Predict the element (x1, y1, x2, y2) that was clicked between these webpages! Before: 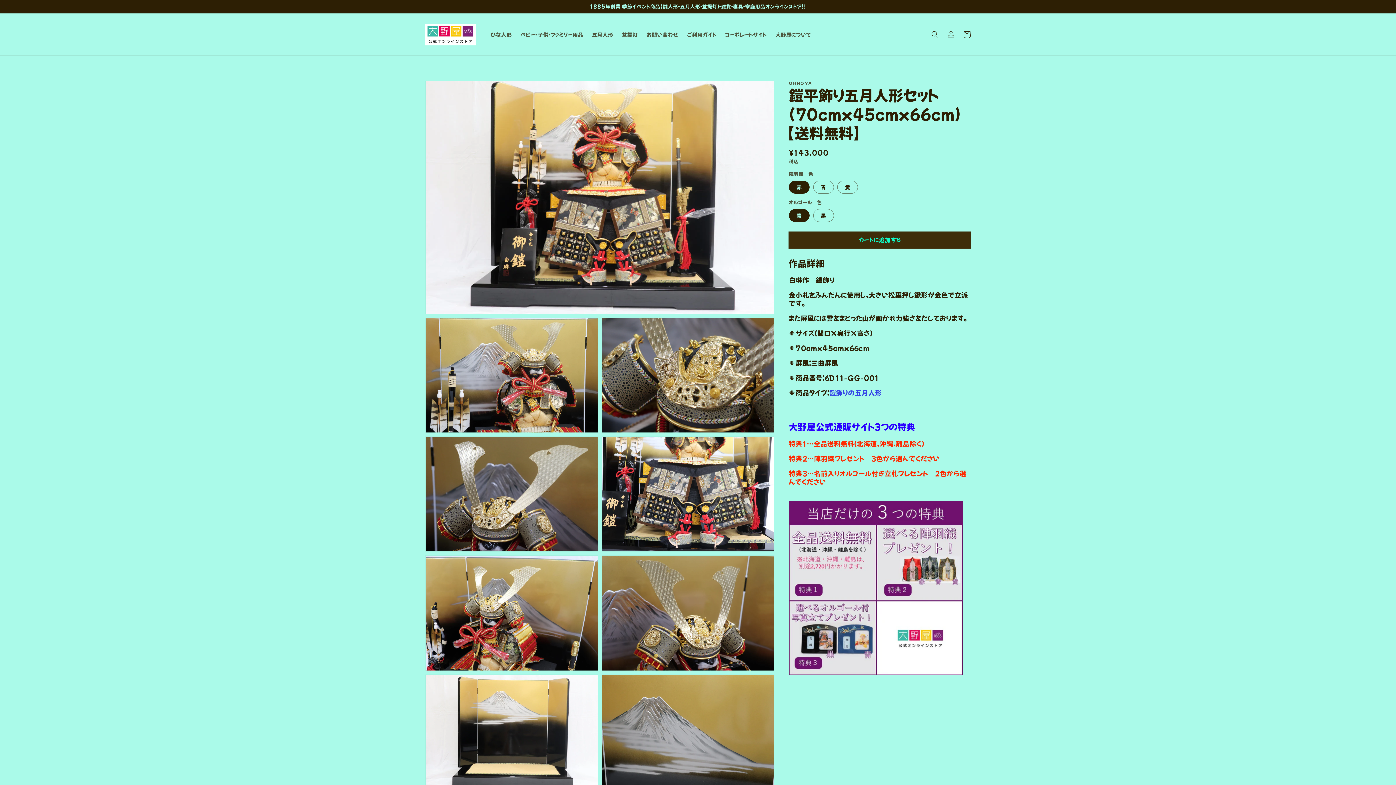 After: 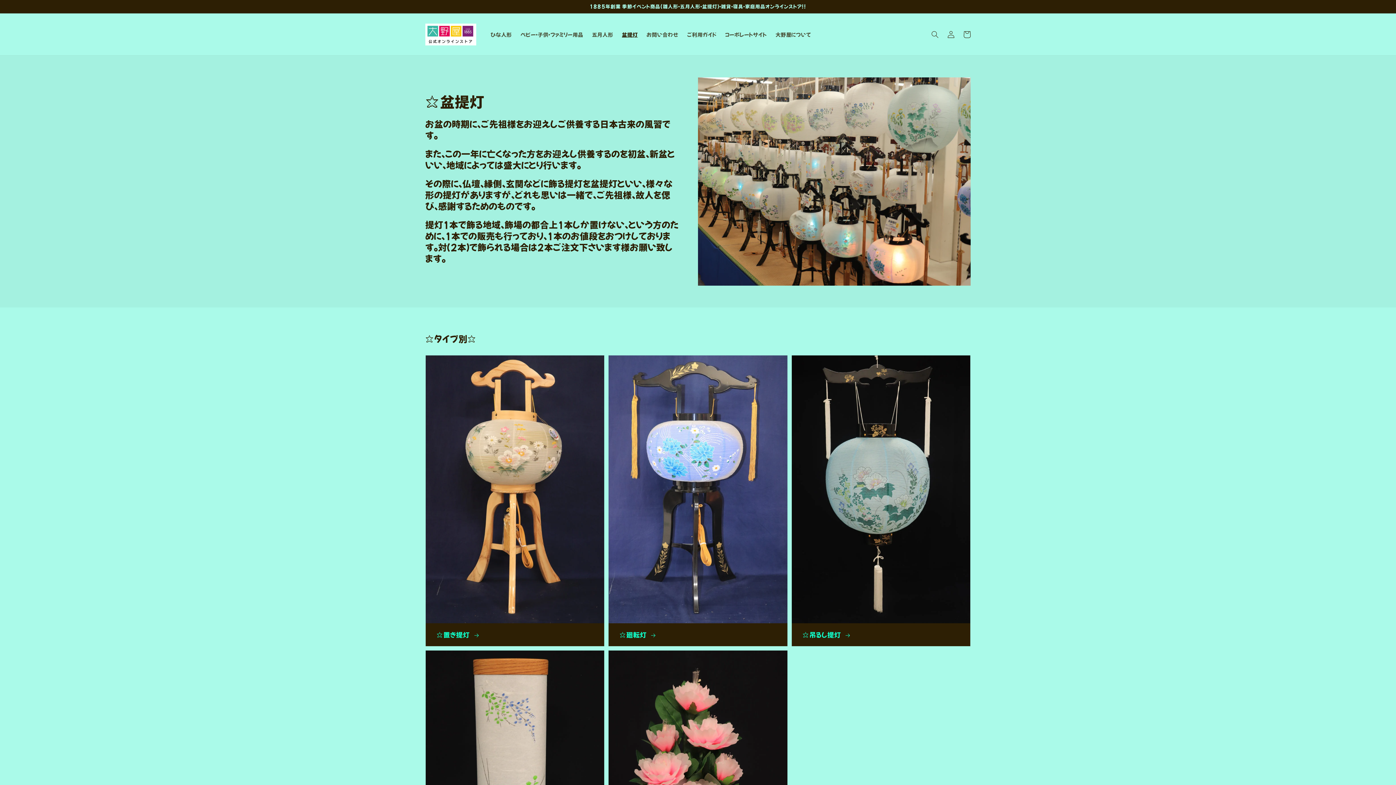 Action: bbox: (617, 26, 642, 42) label: 盆提灯